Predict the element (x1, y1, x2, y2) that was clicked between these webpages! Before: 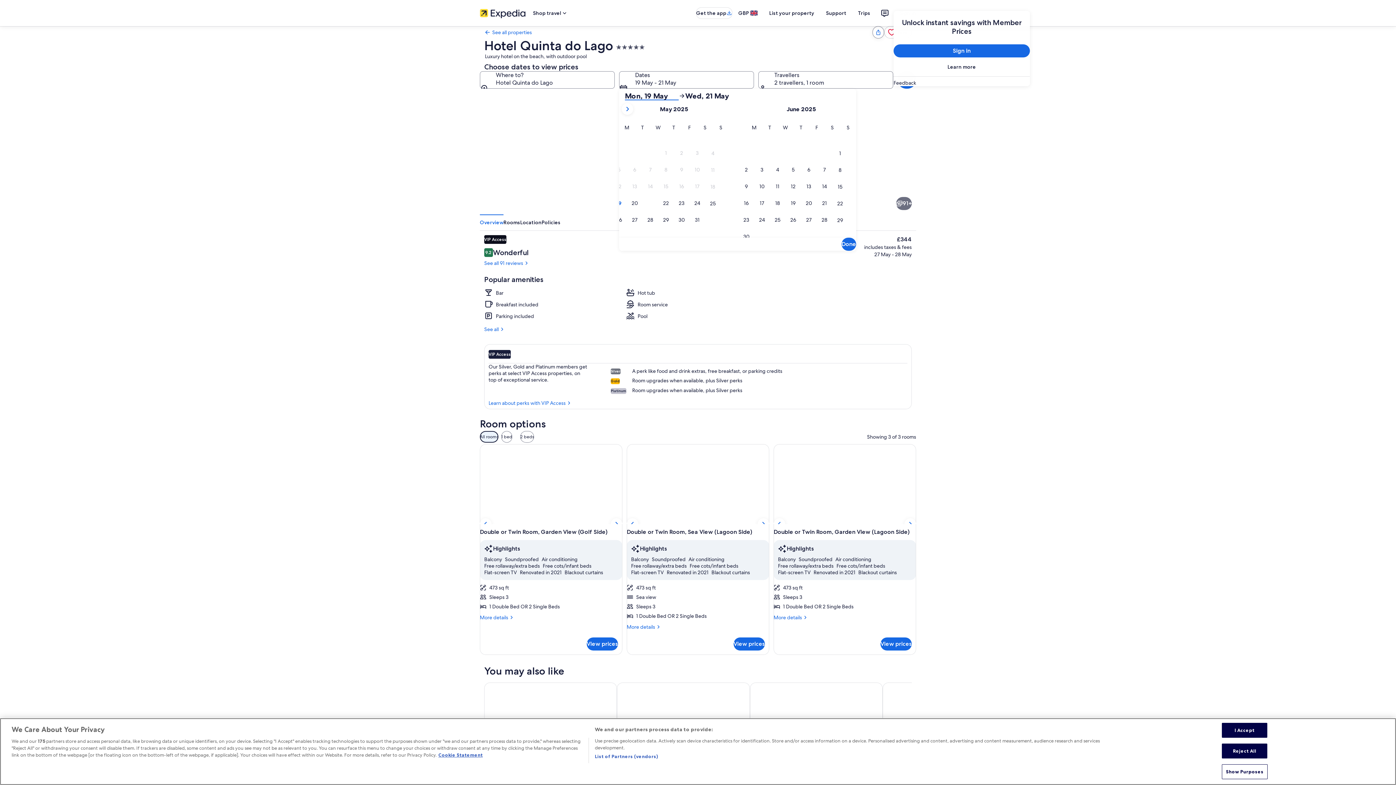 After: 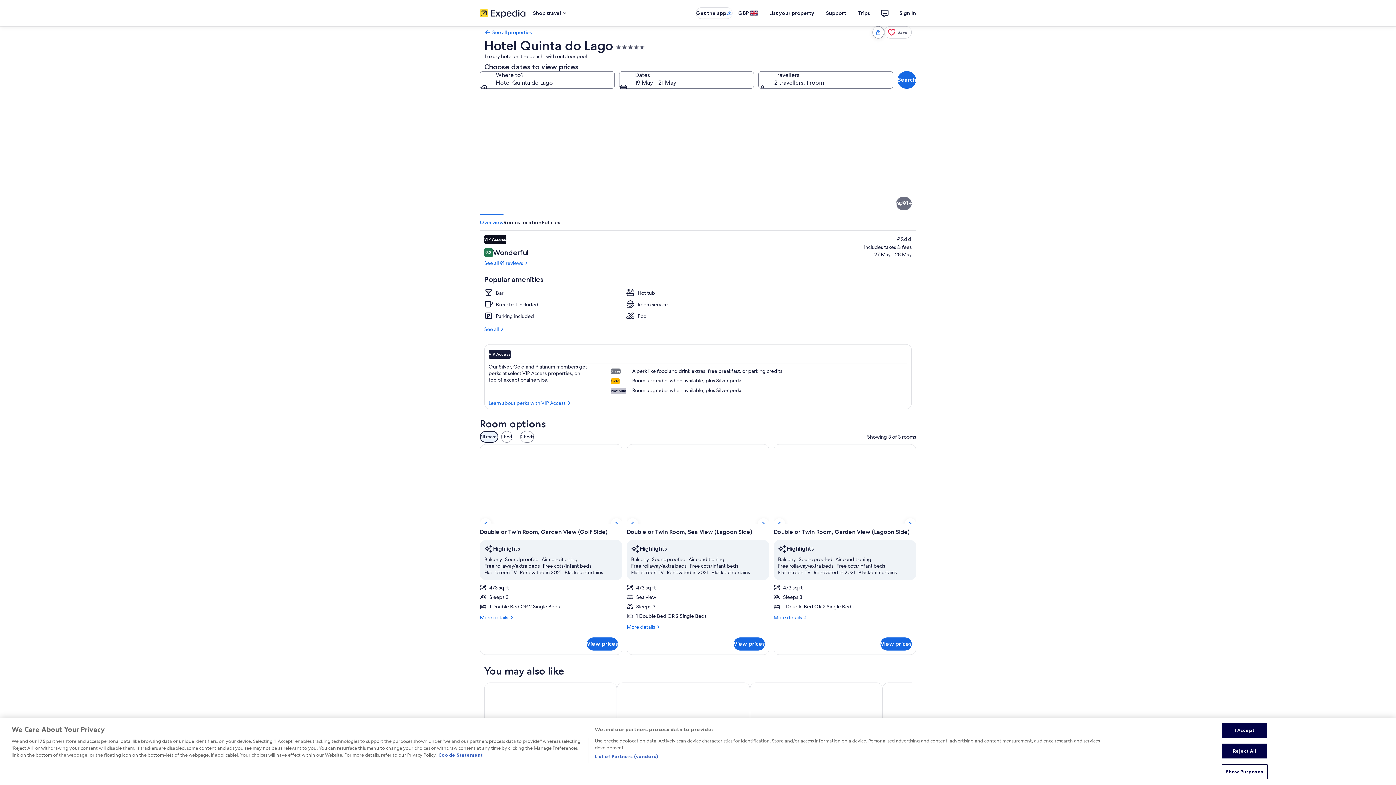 Action: label: More details
More details for Double or Twin Room, Garden View (Golf Side) bbox: (480, 614, 622, 621)